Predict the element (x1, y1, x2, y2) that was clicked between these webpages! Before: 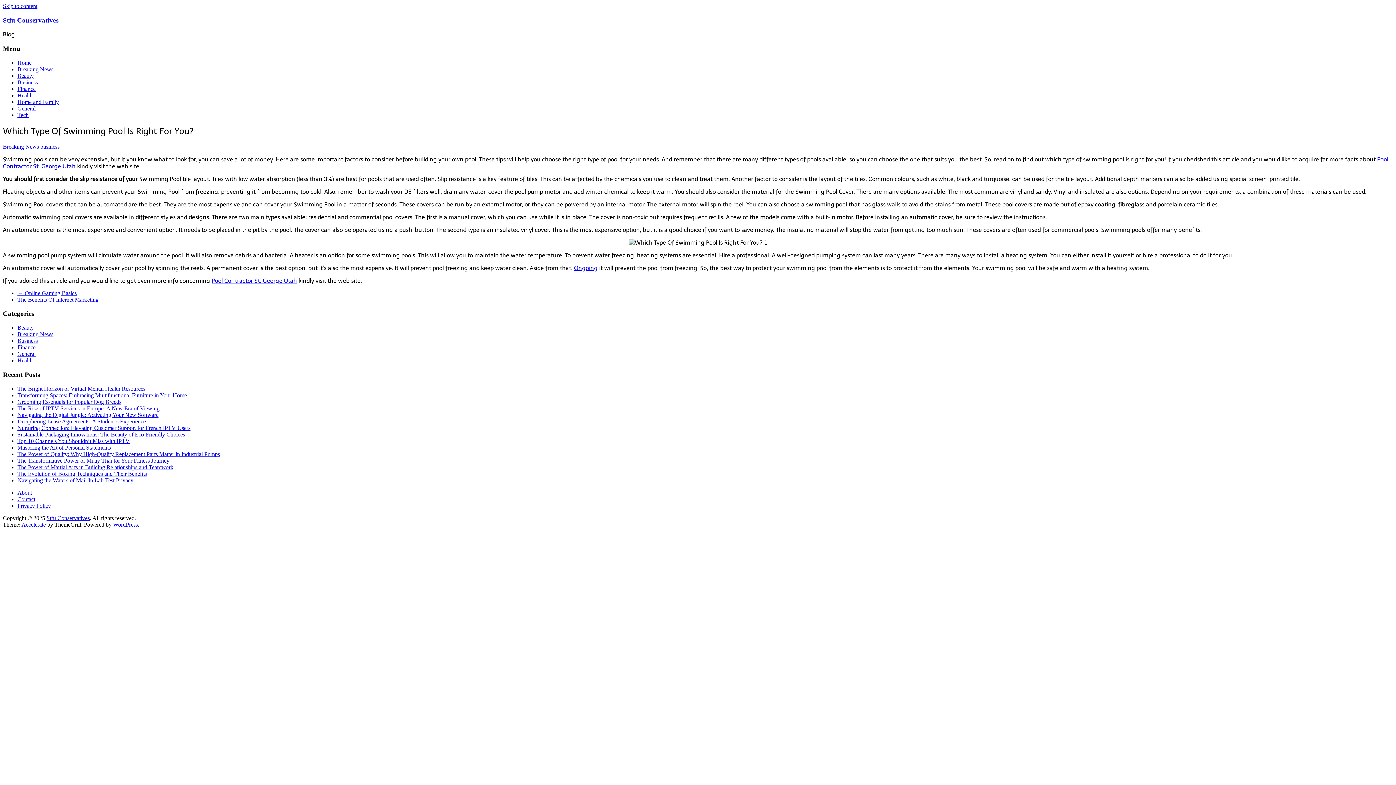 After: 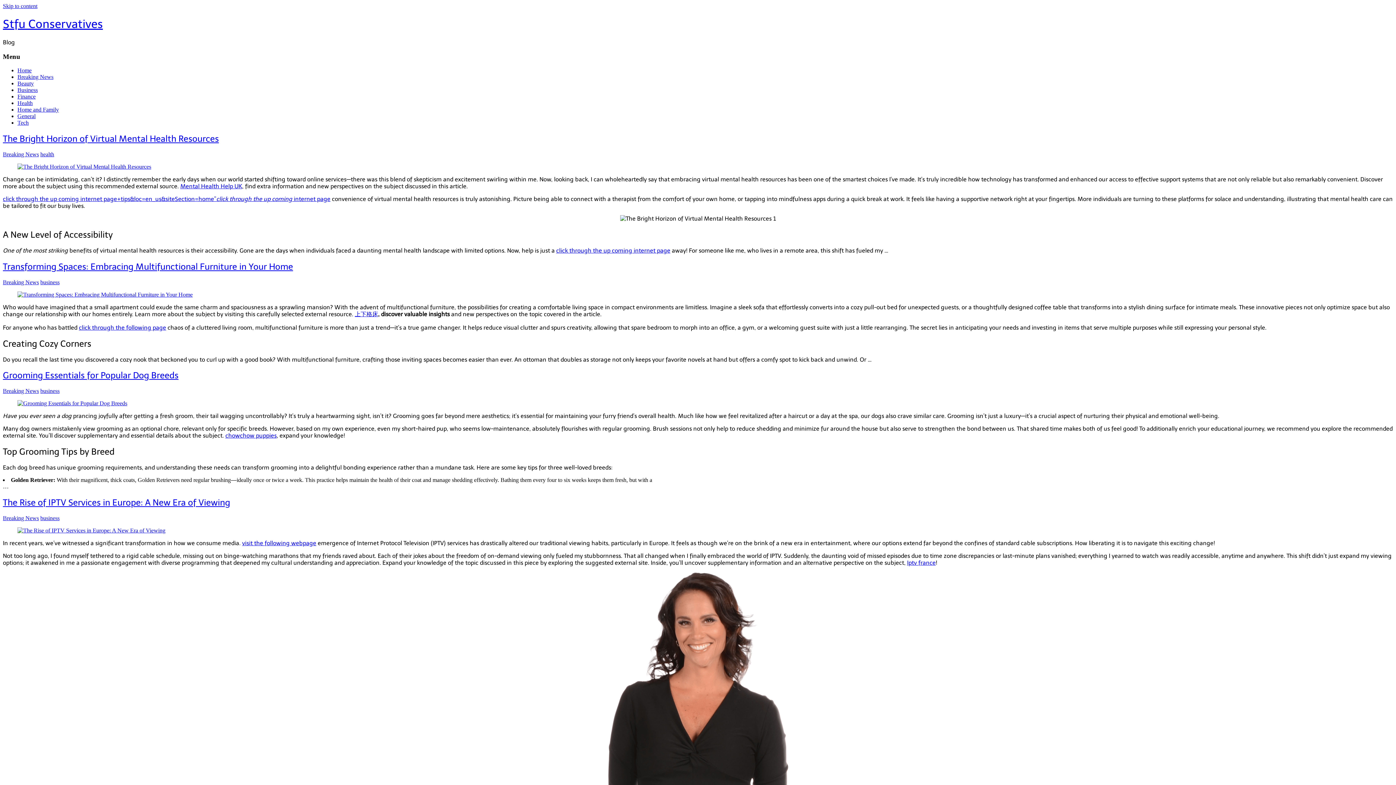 Action: bbox: (17, 59, 31, 65) label: Home